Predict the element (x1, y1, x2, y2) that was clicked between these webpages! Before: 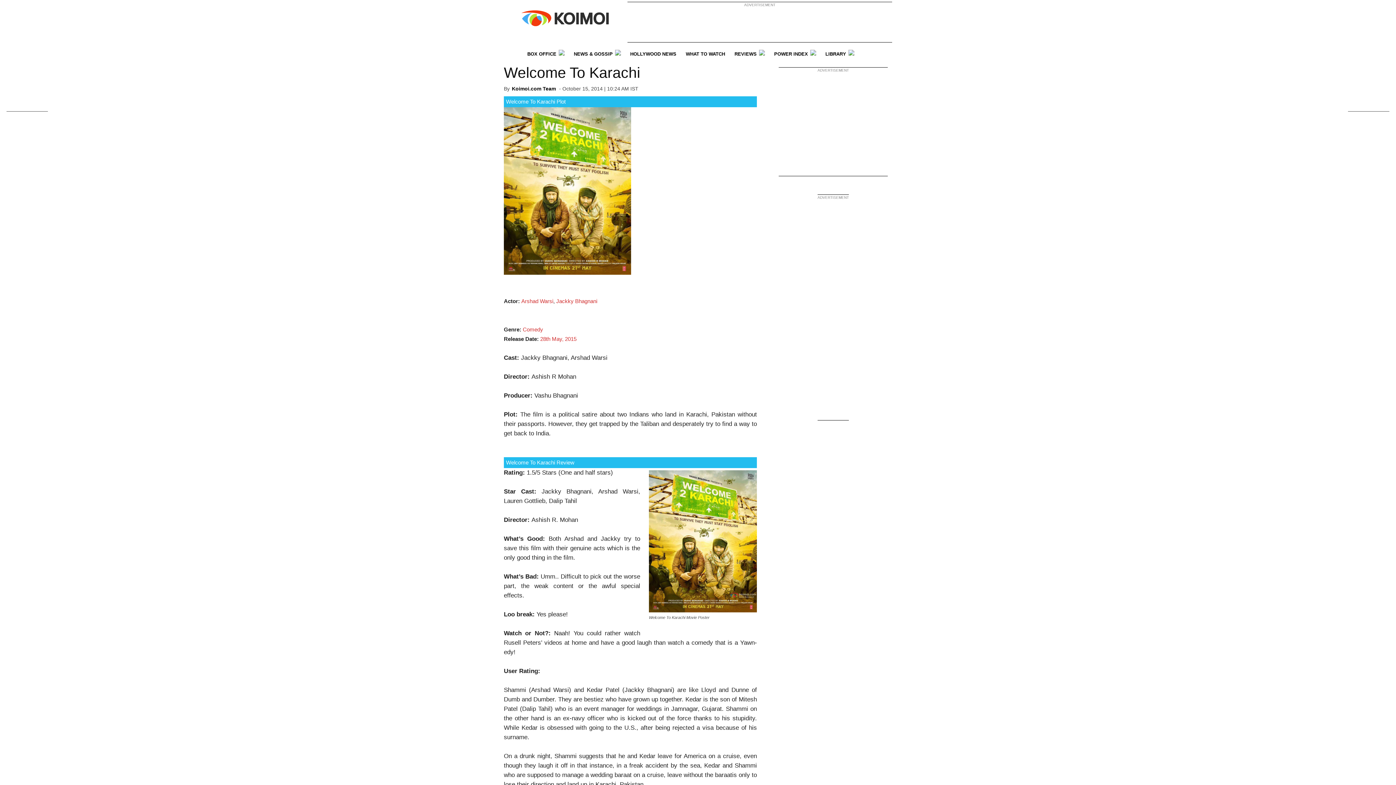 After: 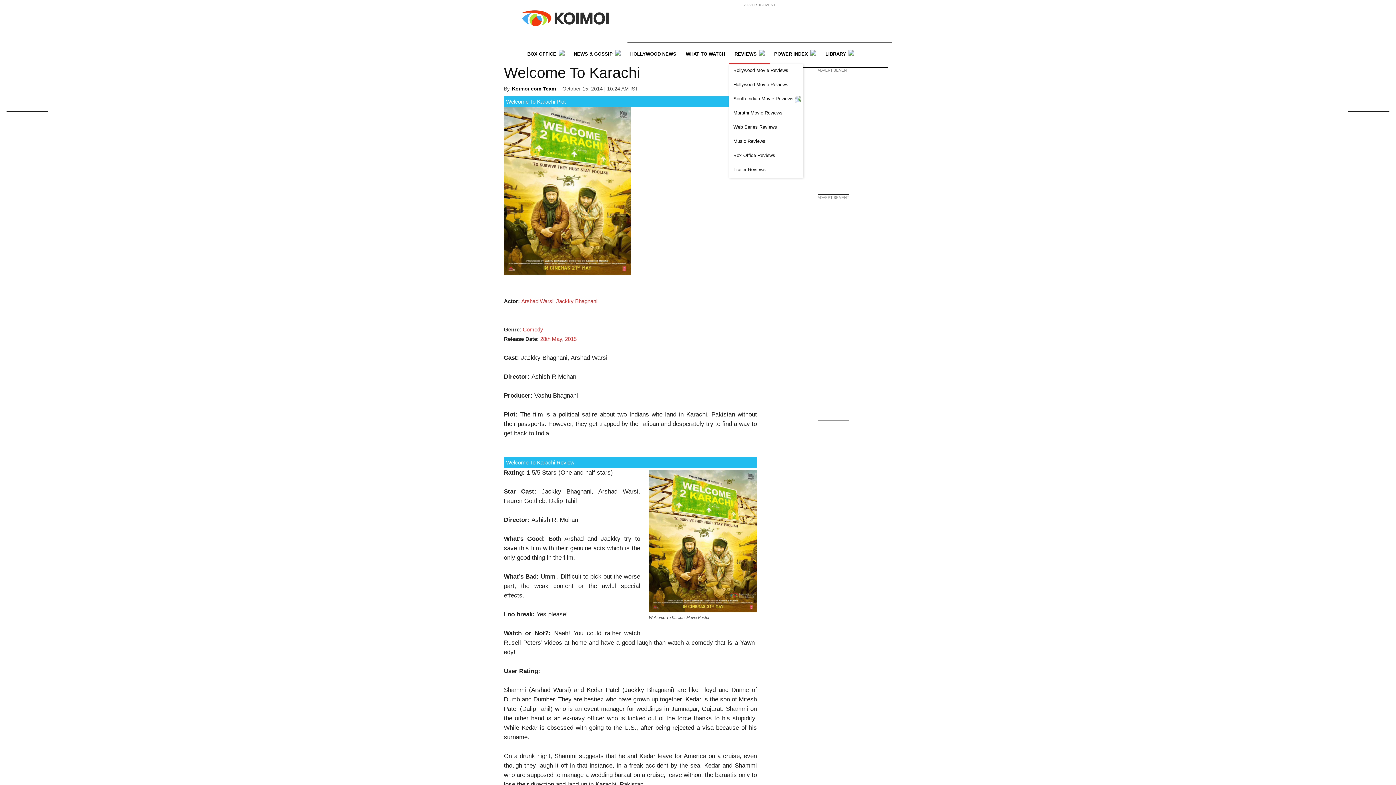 Action: bbox: (729, 45, 770, 64) label: REVIEWS